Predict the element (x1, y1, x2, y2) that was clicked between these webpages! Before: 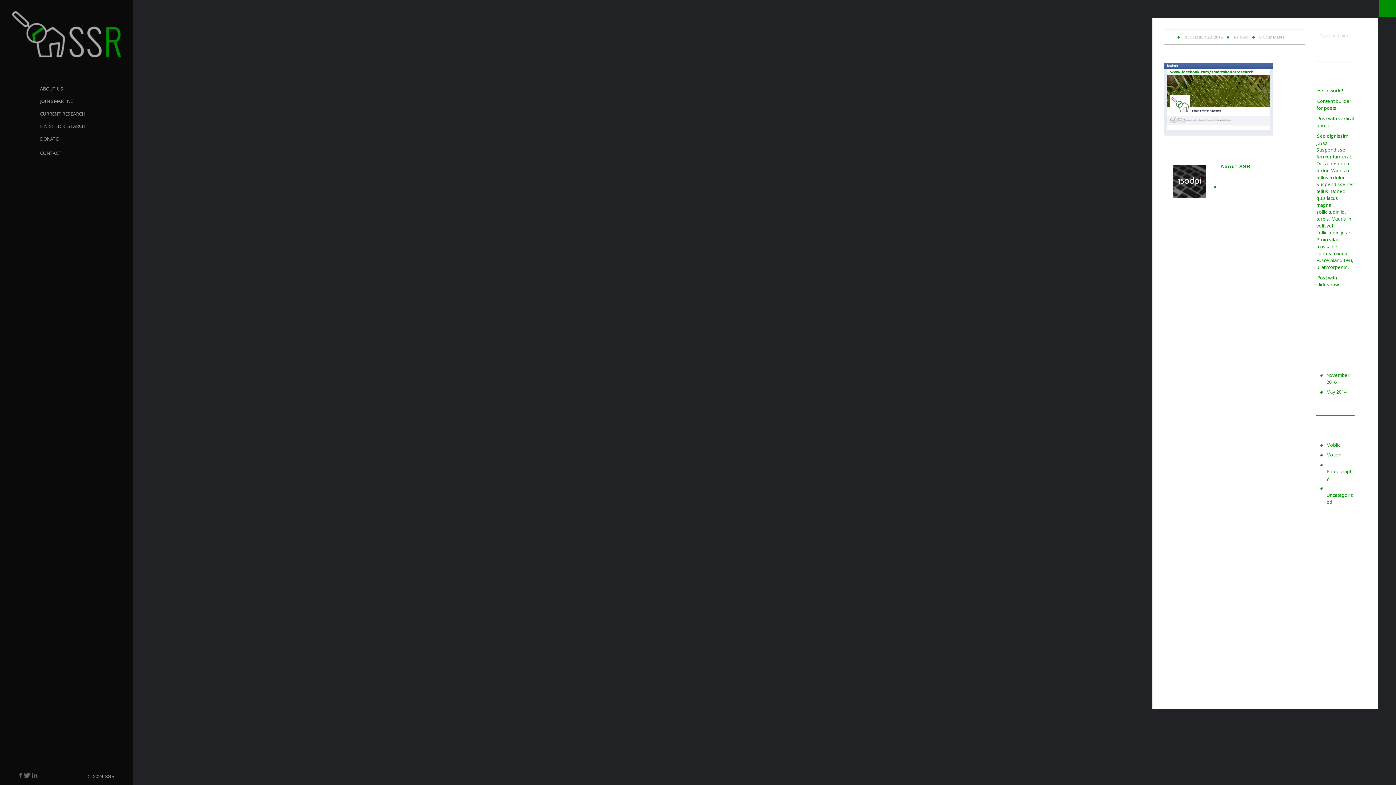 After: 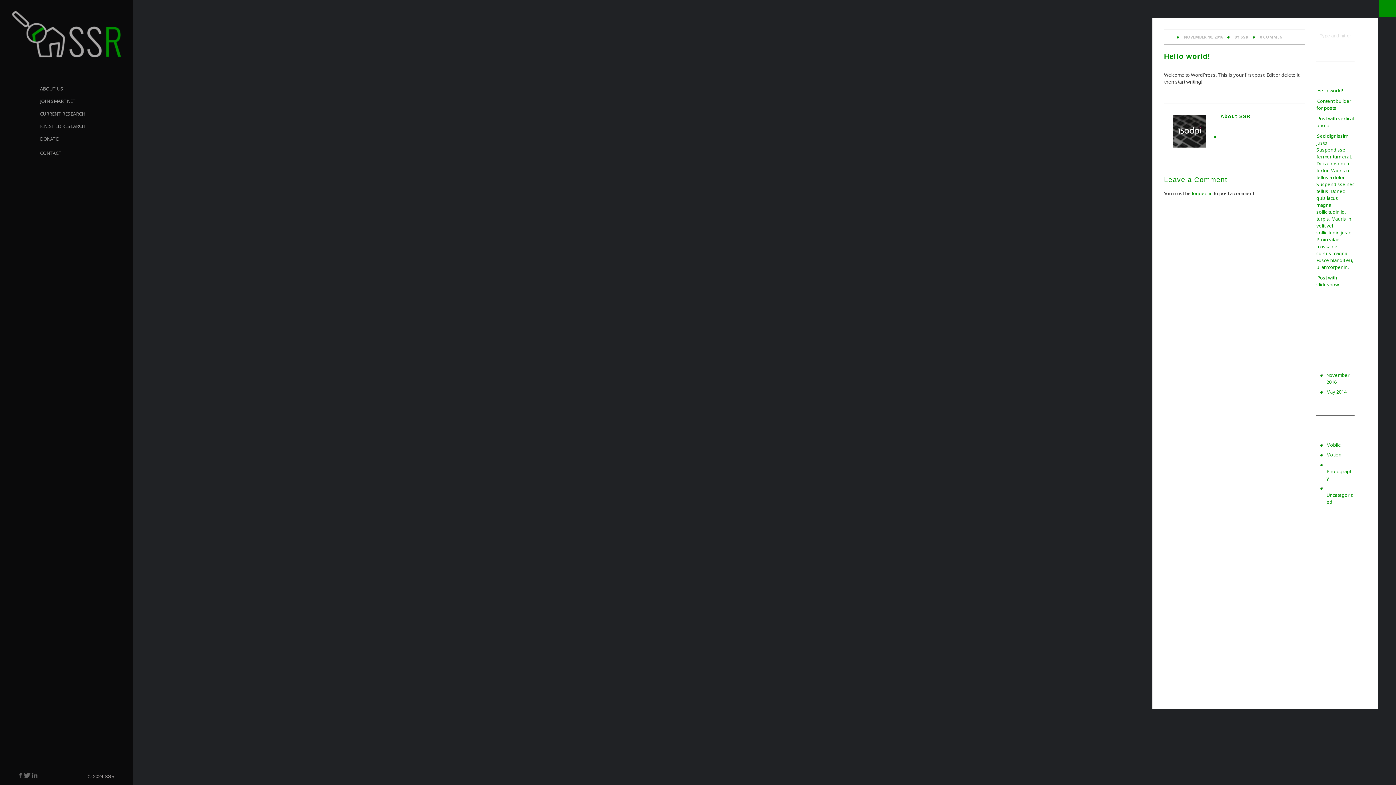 Action: label: Hello world! bbox: (1317, 87, 1343, 93)